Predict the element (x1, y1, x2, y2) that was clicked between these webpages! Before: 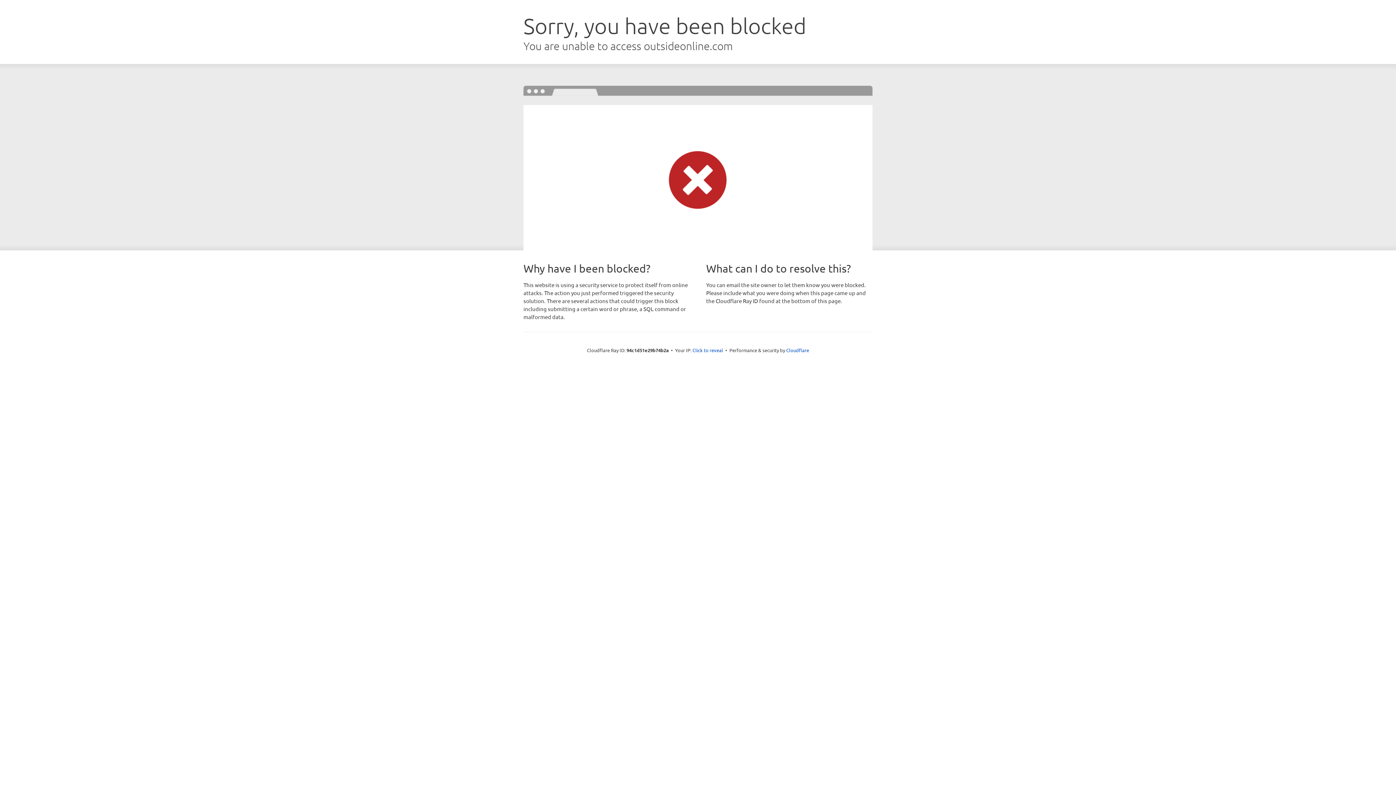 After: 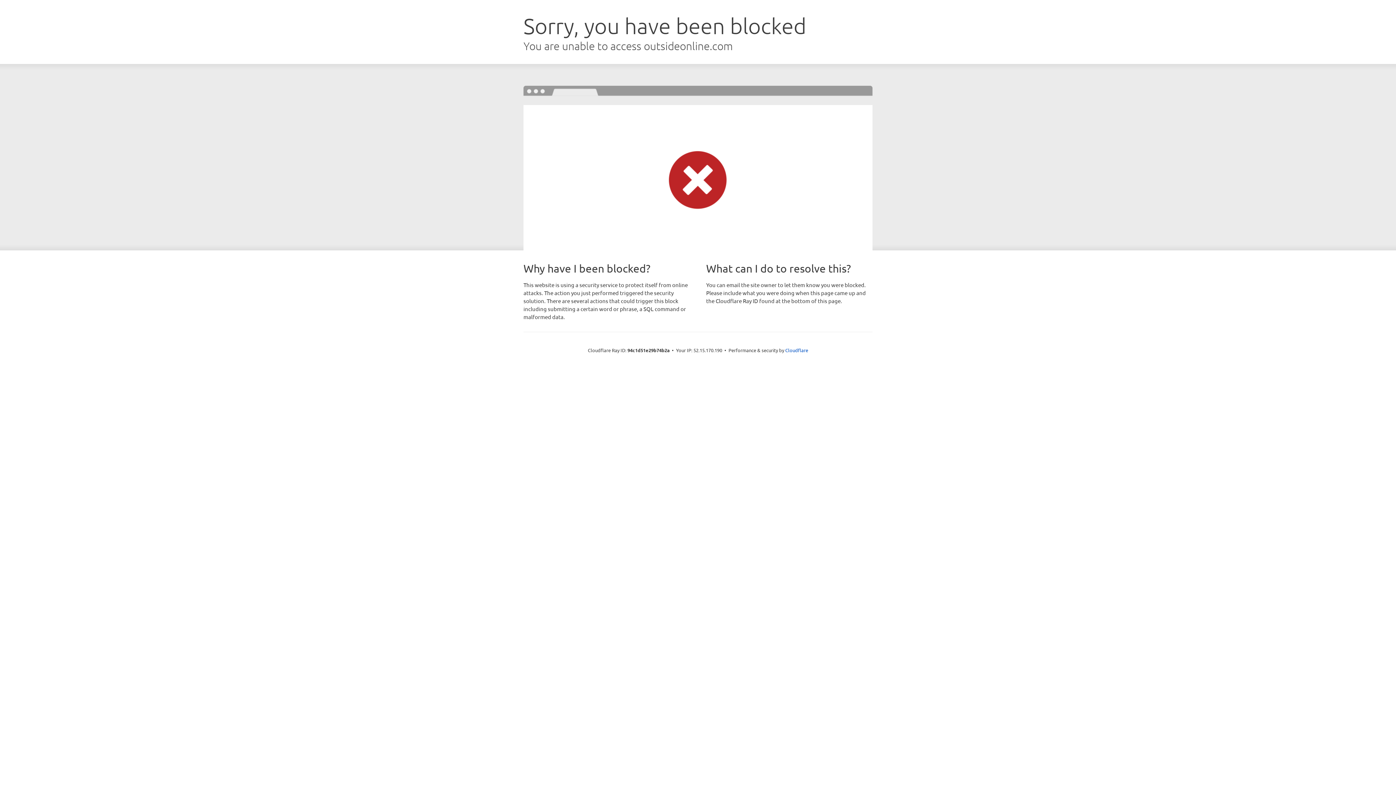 Action: label: Click to reveal bbox: (692, 346, 723, 353)